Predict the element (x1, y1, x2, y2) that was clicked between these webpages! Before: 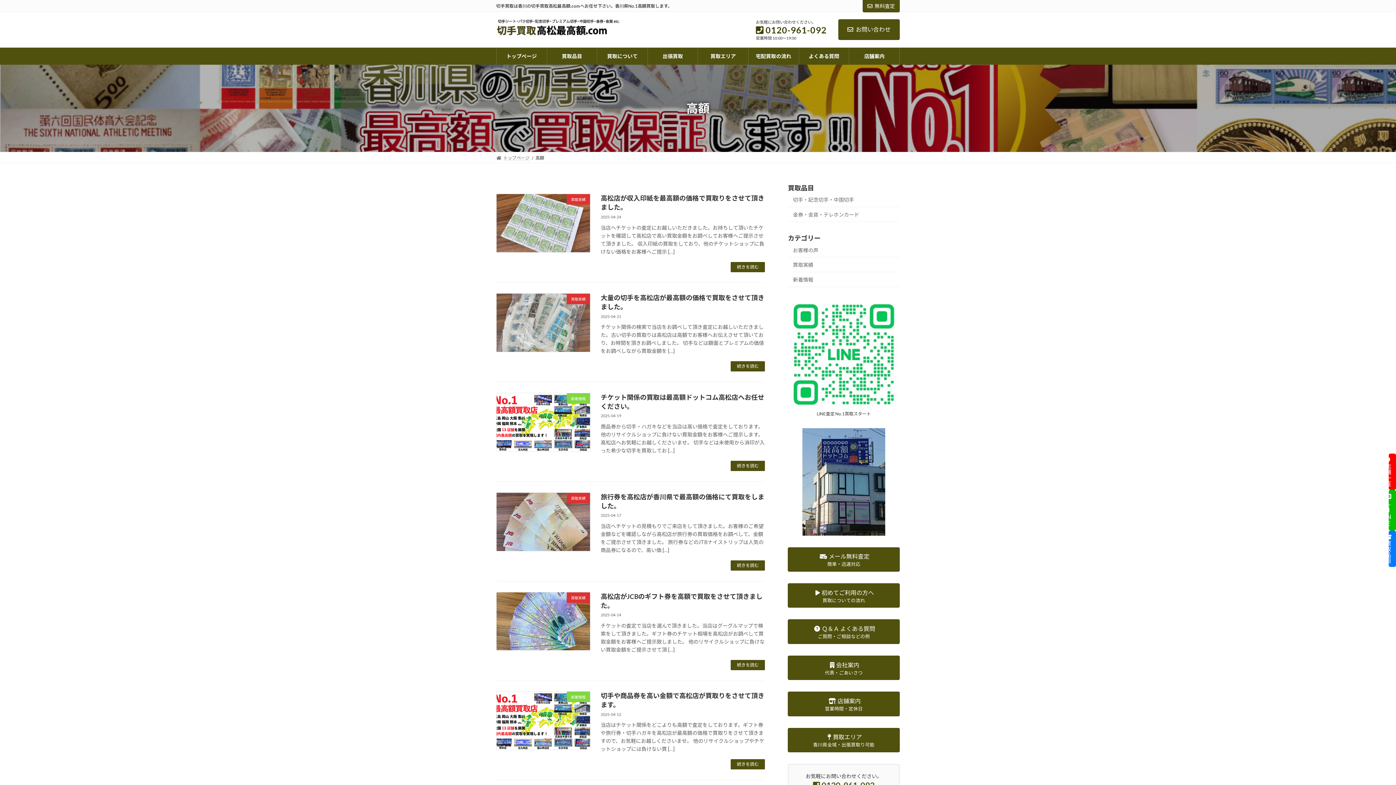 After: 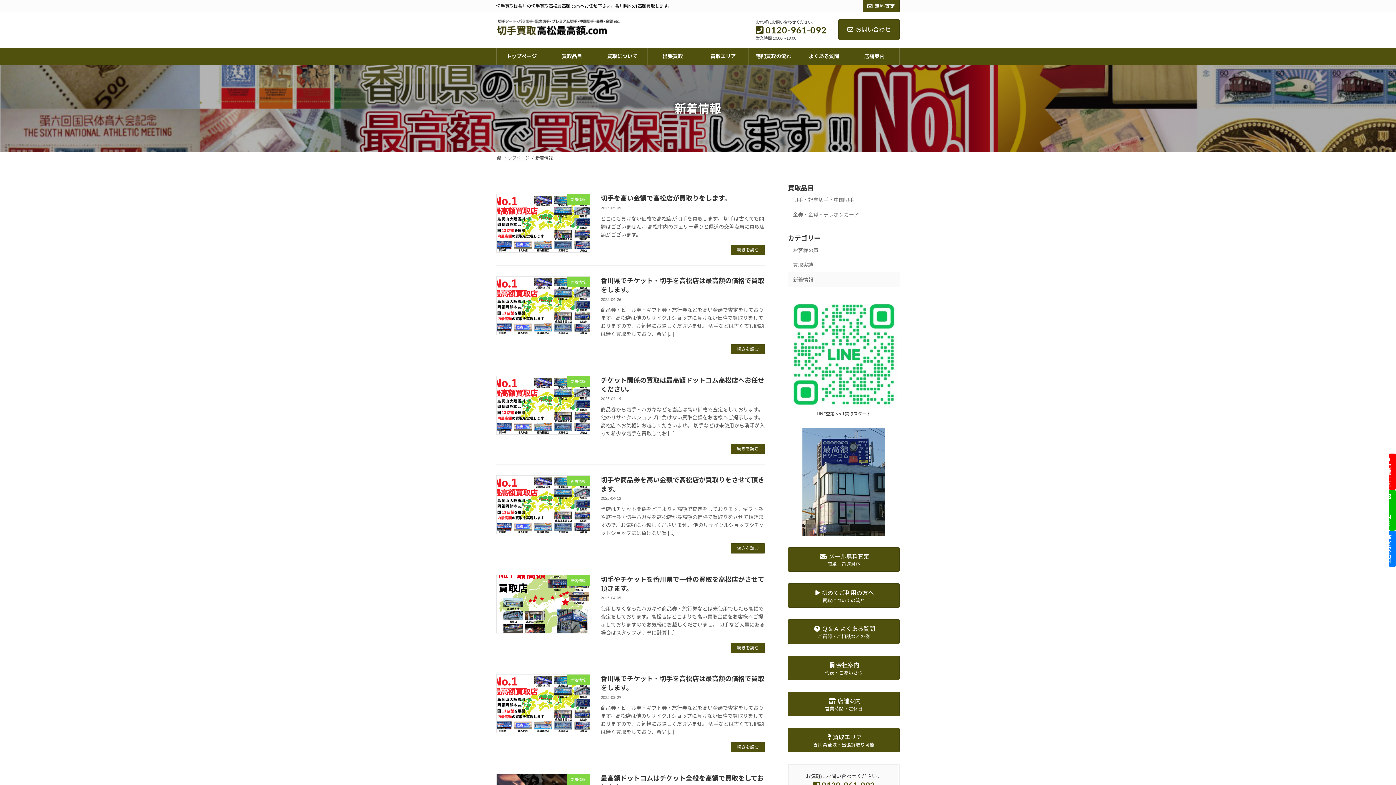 Action: label: 新着情報 bbox: (788, 272, 900, 287)